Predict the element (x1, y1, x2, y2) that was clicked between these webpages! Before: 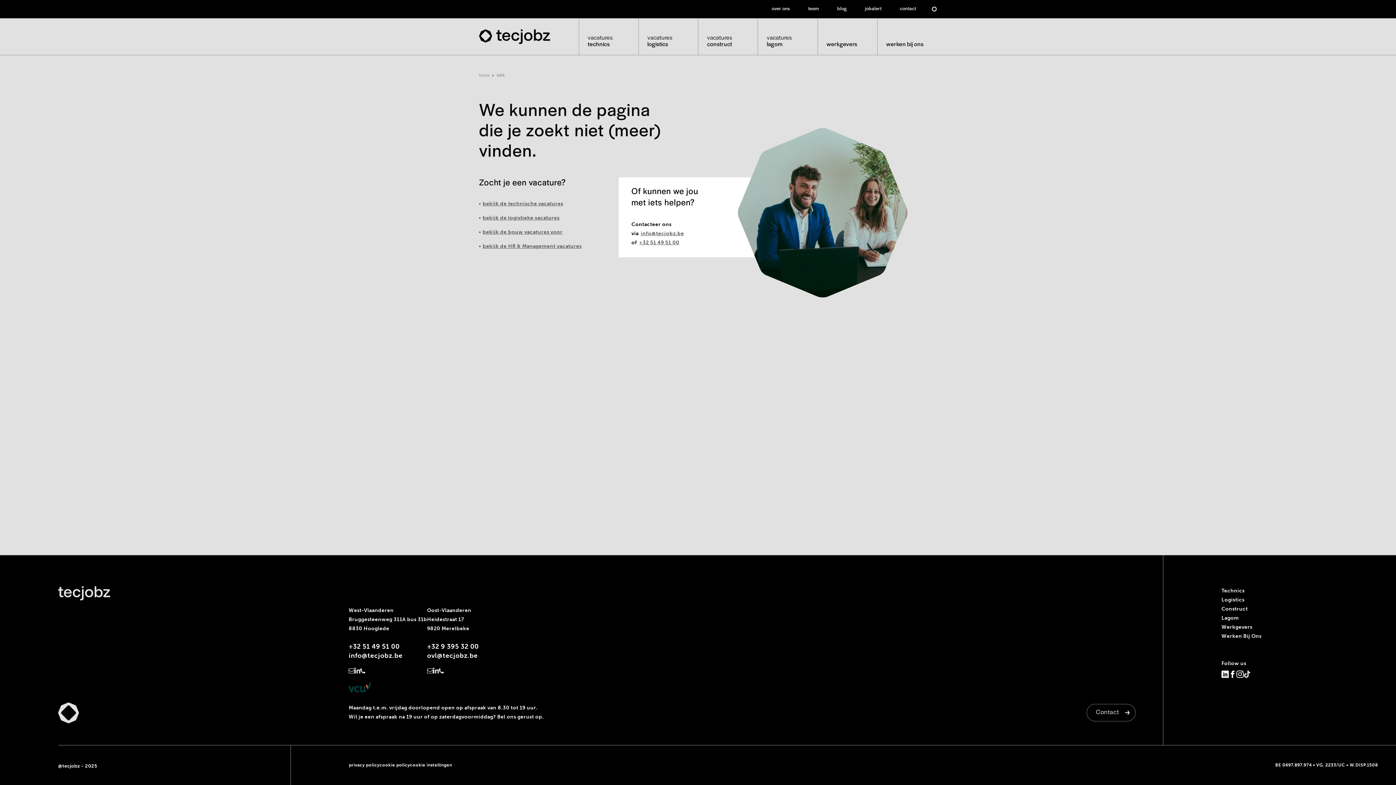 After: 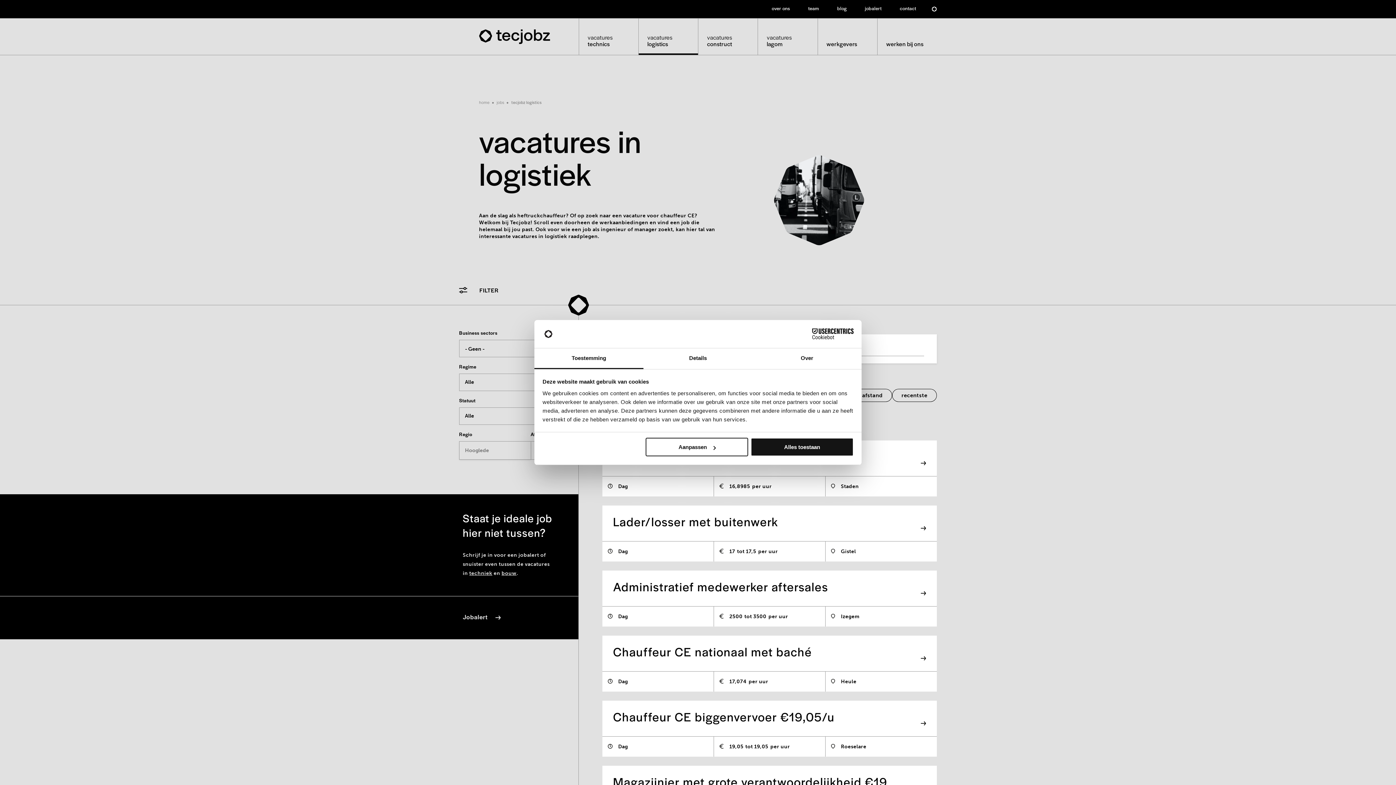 Action: label: bekijk de logistieke vacatures bbox: (482, 214, 559, 221)